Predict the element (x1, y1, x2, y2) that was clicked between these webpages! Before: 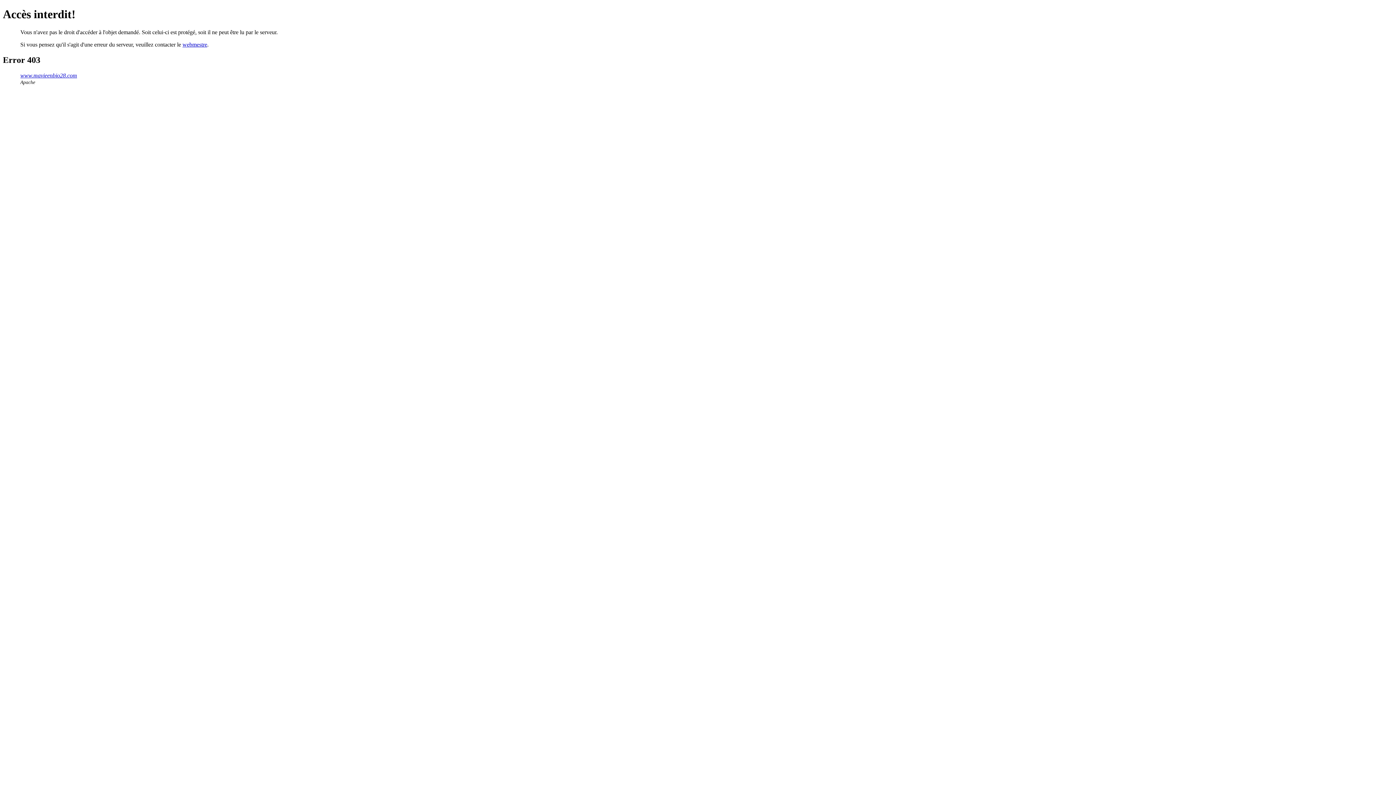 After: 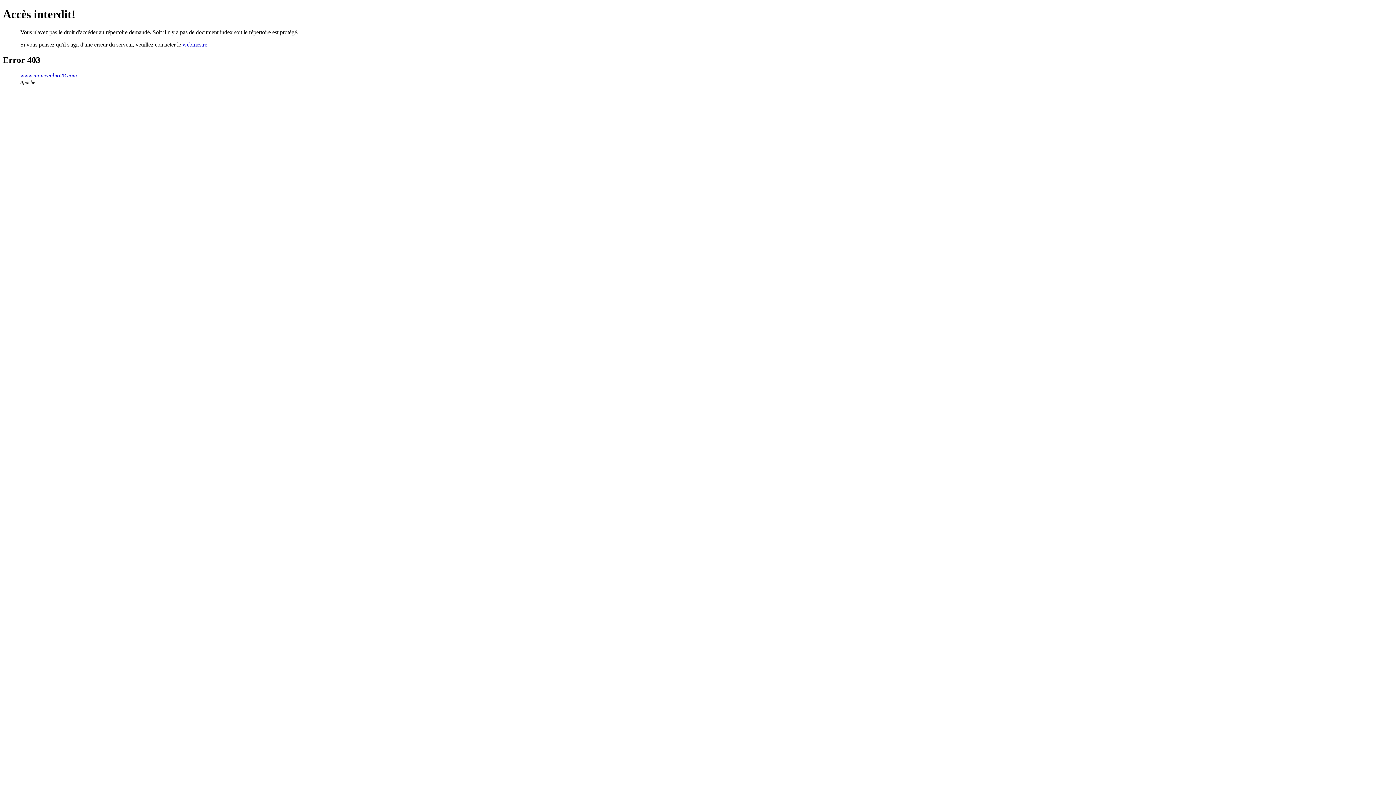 Action: bbox: (20, 72, 77, 78) label: www.mavieenbio28.com